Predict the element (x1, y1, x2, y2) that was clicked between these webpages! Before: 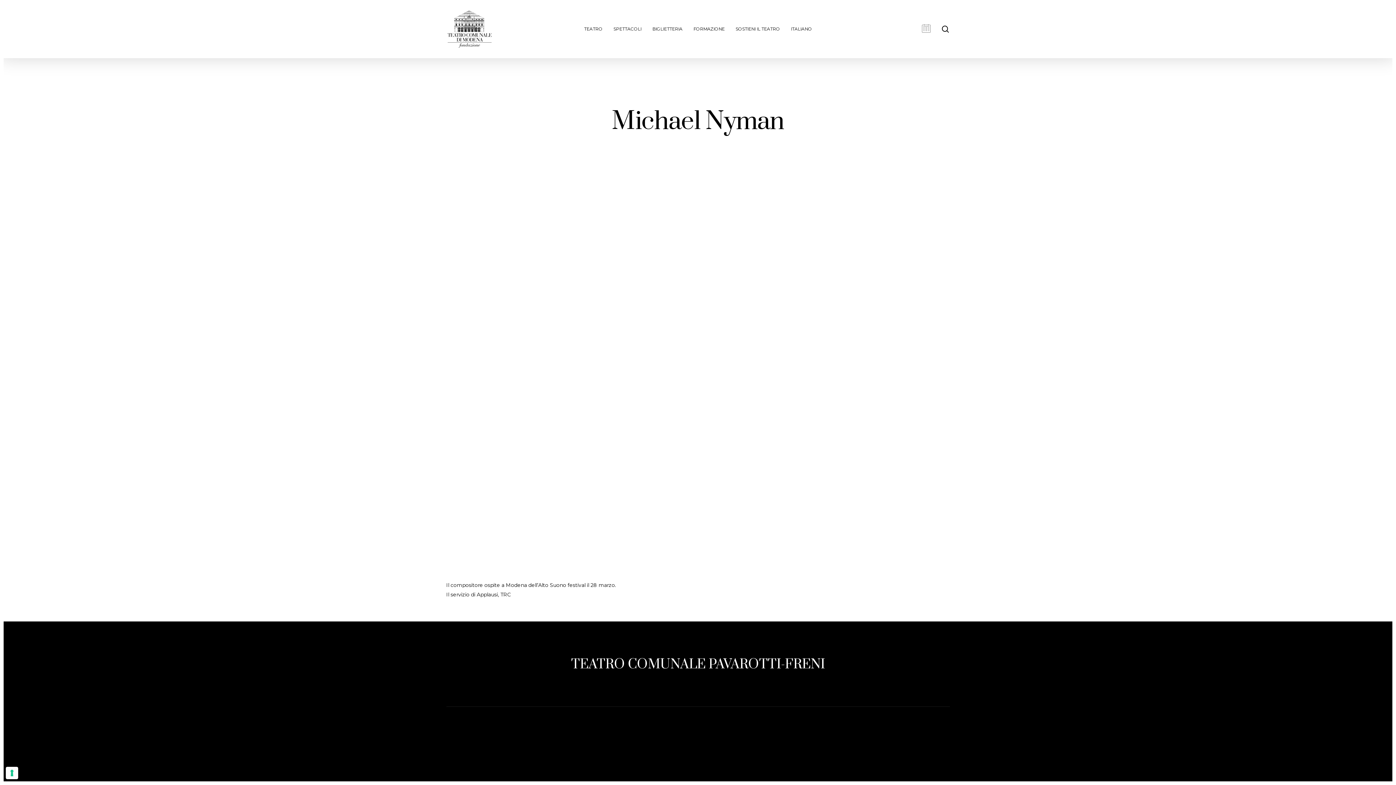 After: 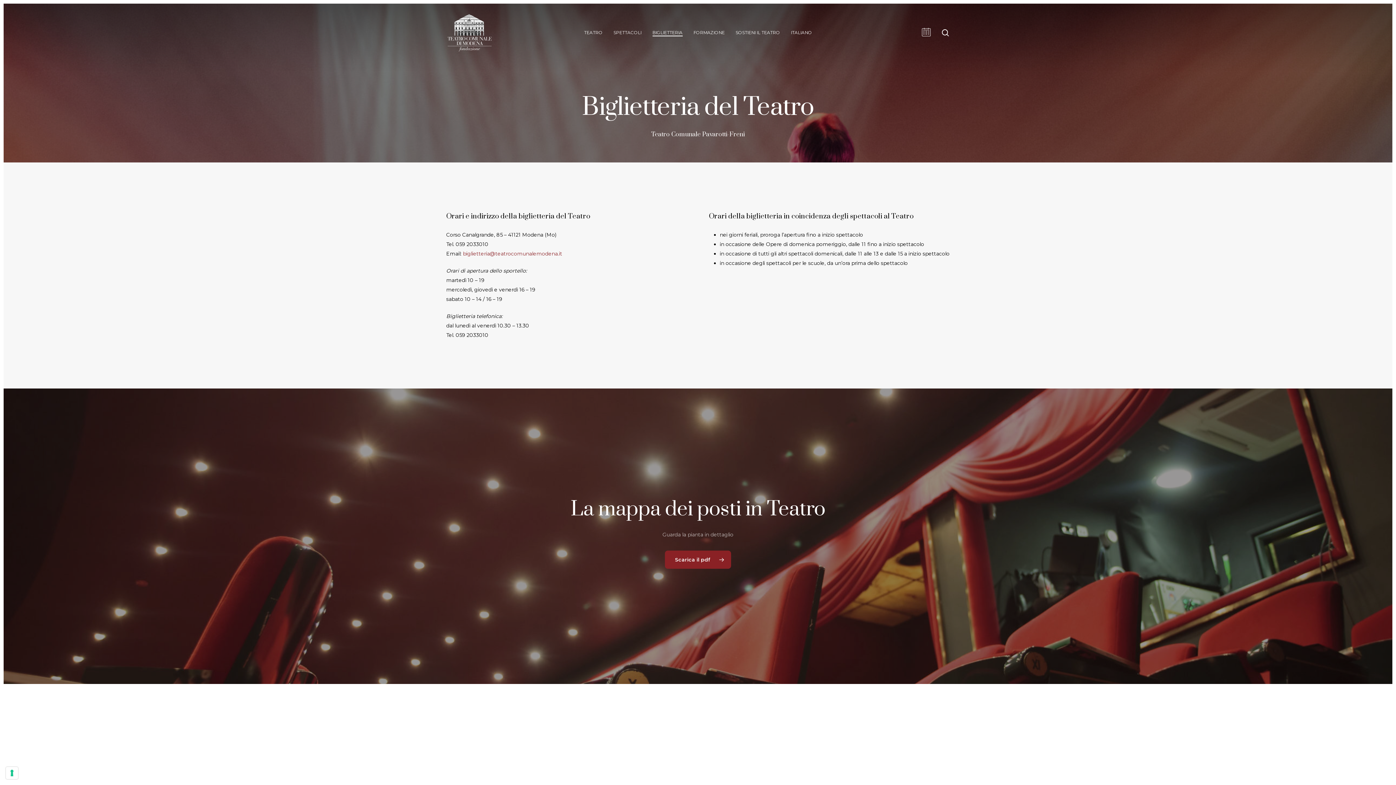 Action: label: BIGLIETTERIA bbox: (584, 752, 622, 759)